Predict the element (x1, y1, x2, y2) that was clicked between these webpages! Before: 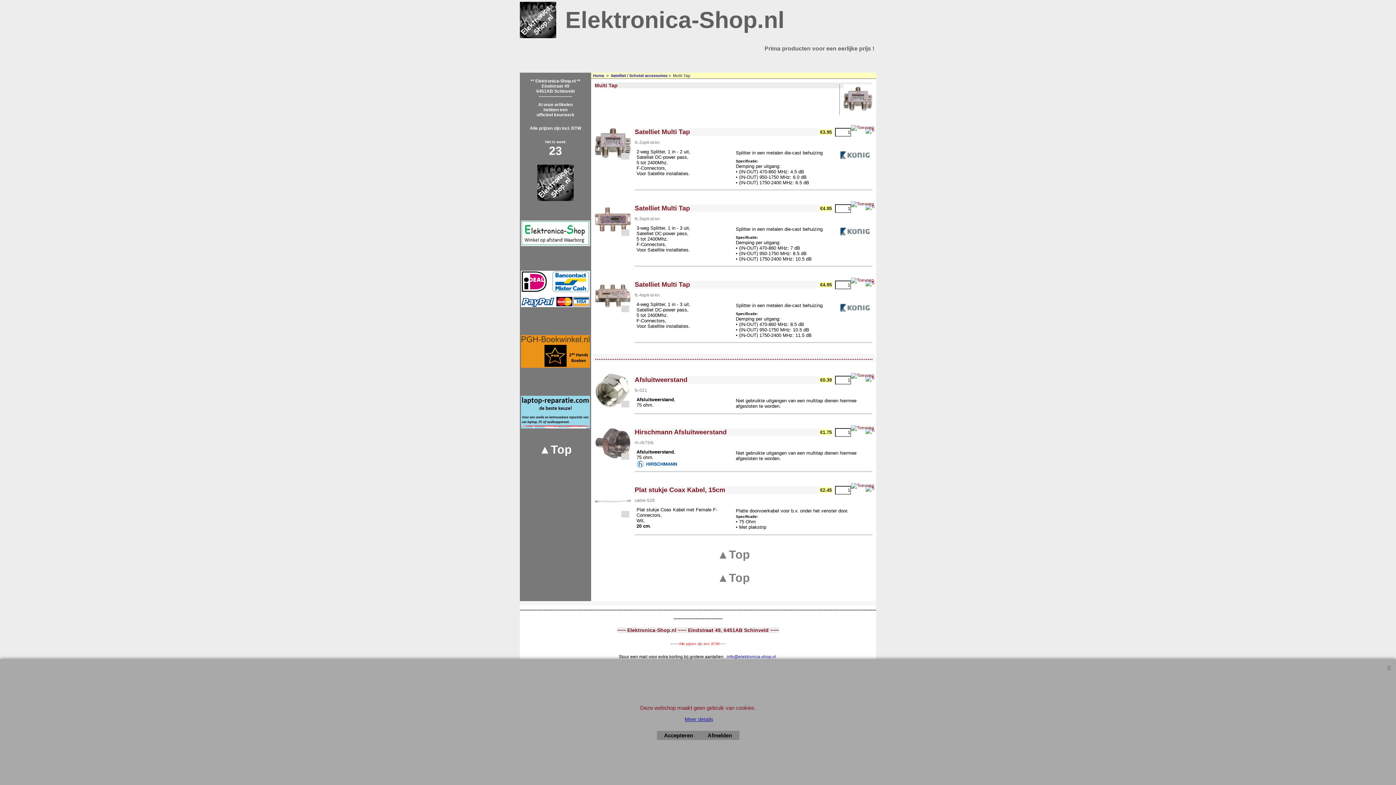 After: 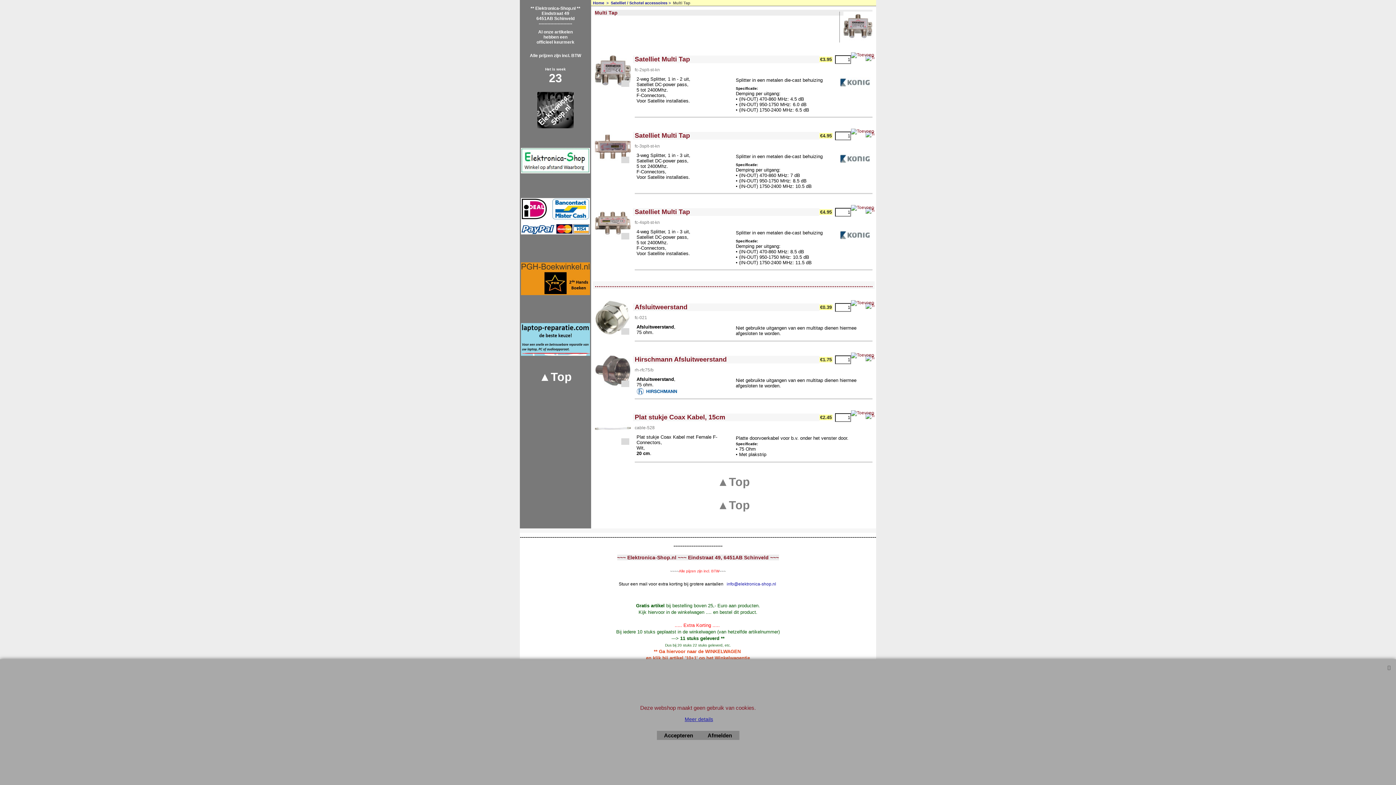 Action: label: ▲Top bbox: (717, 578, 750, 583)